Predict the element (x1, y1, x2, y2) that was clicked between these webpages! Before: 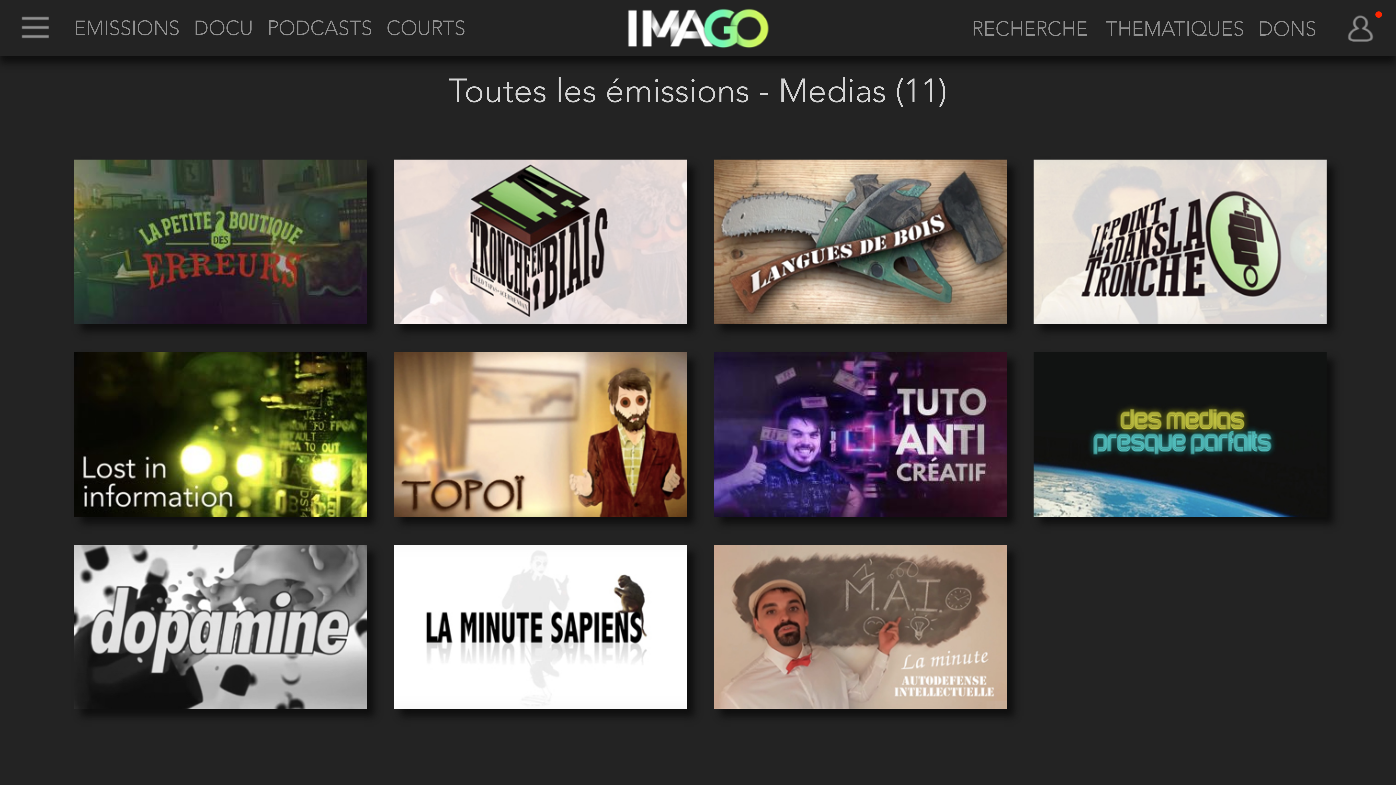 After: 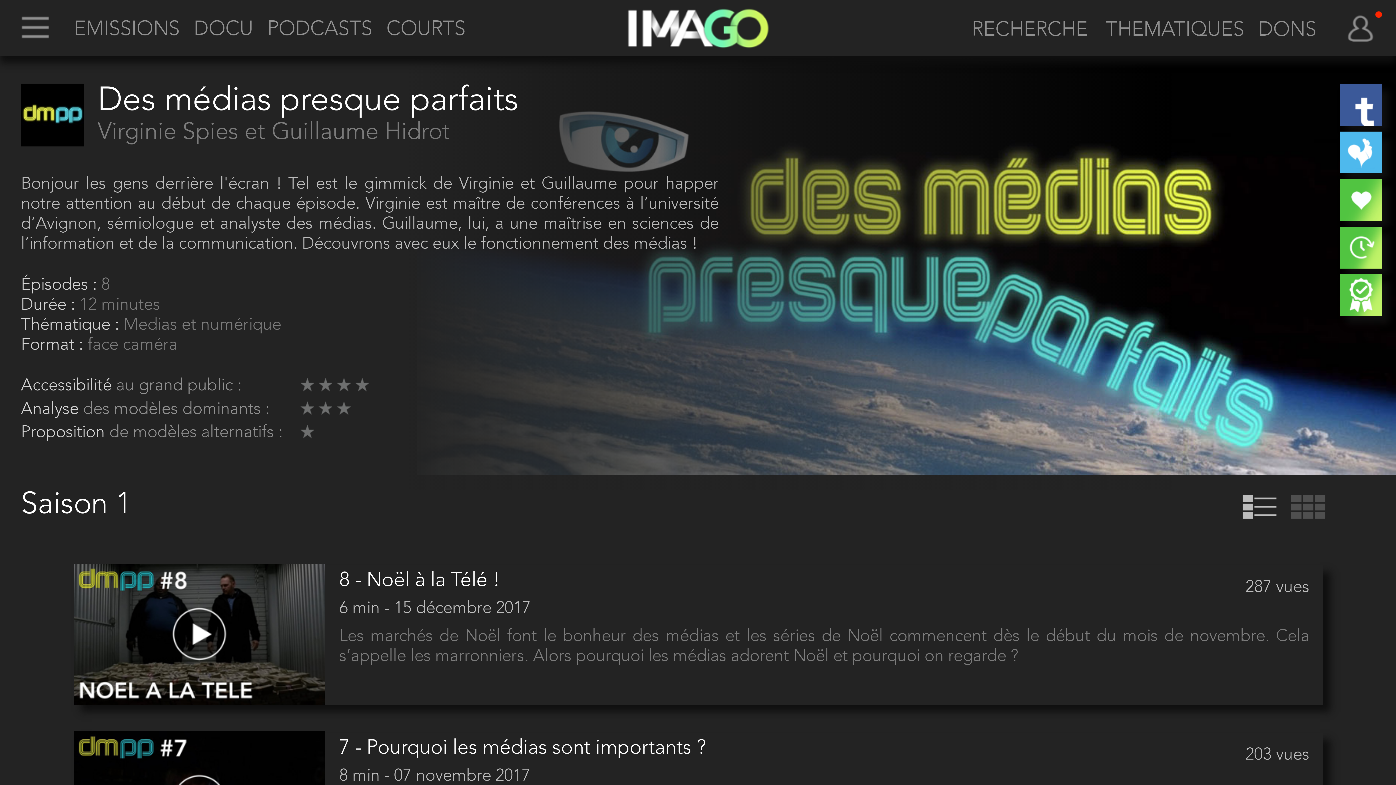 Action: bbox: (1033, 504, 1327, 521)